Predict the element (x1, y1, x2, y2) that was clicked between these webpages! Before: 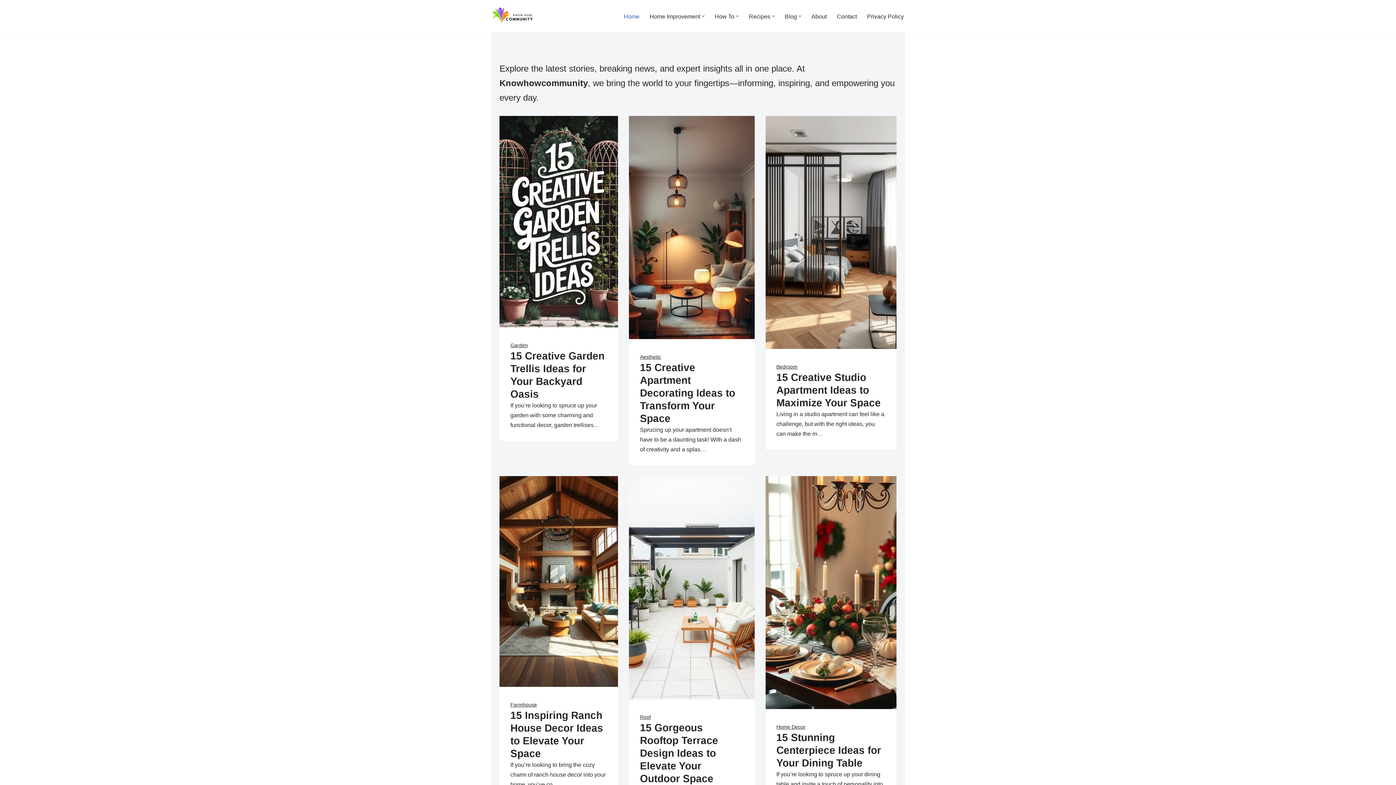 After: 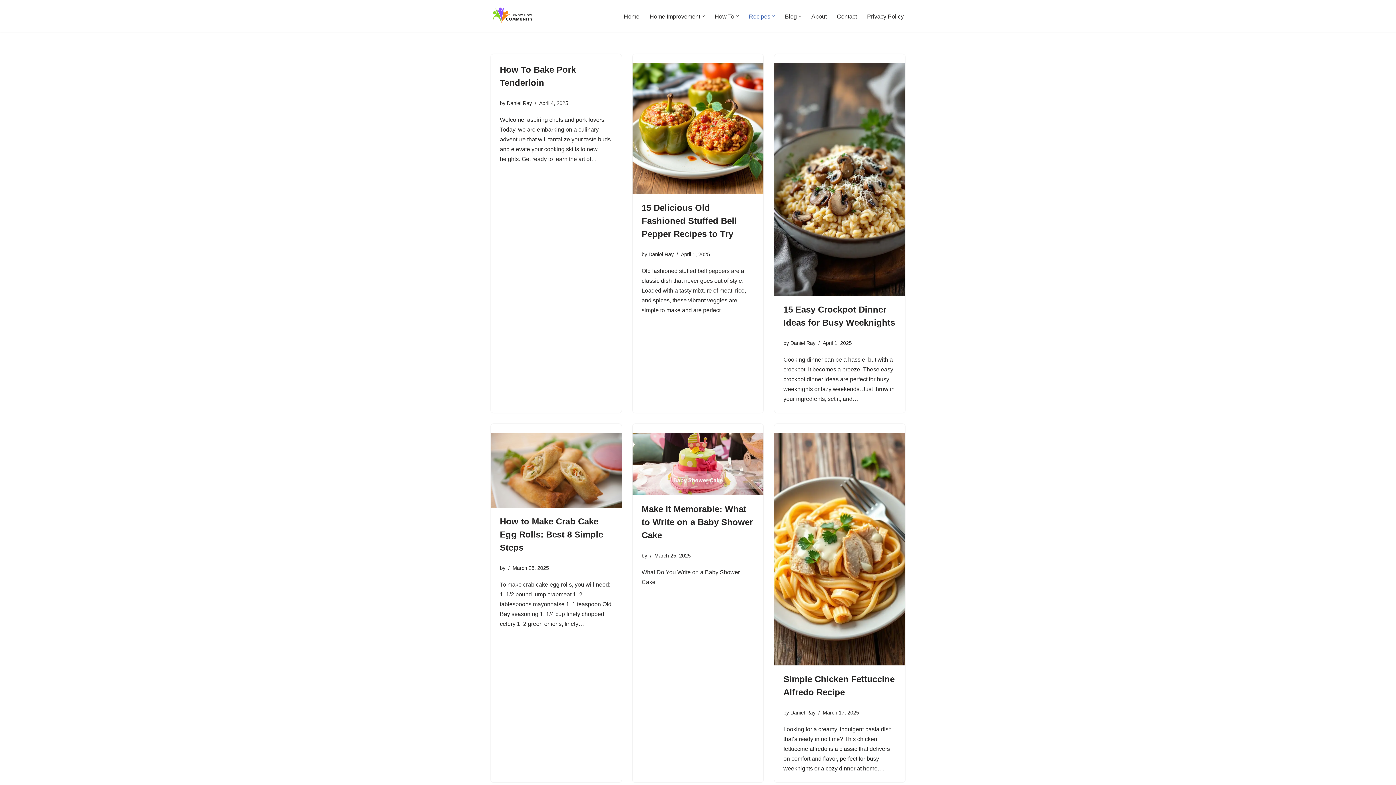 Action: label: Recipes bbox: (749, 11, 770, 20)